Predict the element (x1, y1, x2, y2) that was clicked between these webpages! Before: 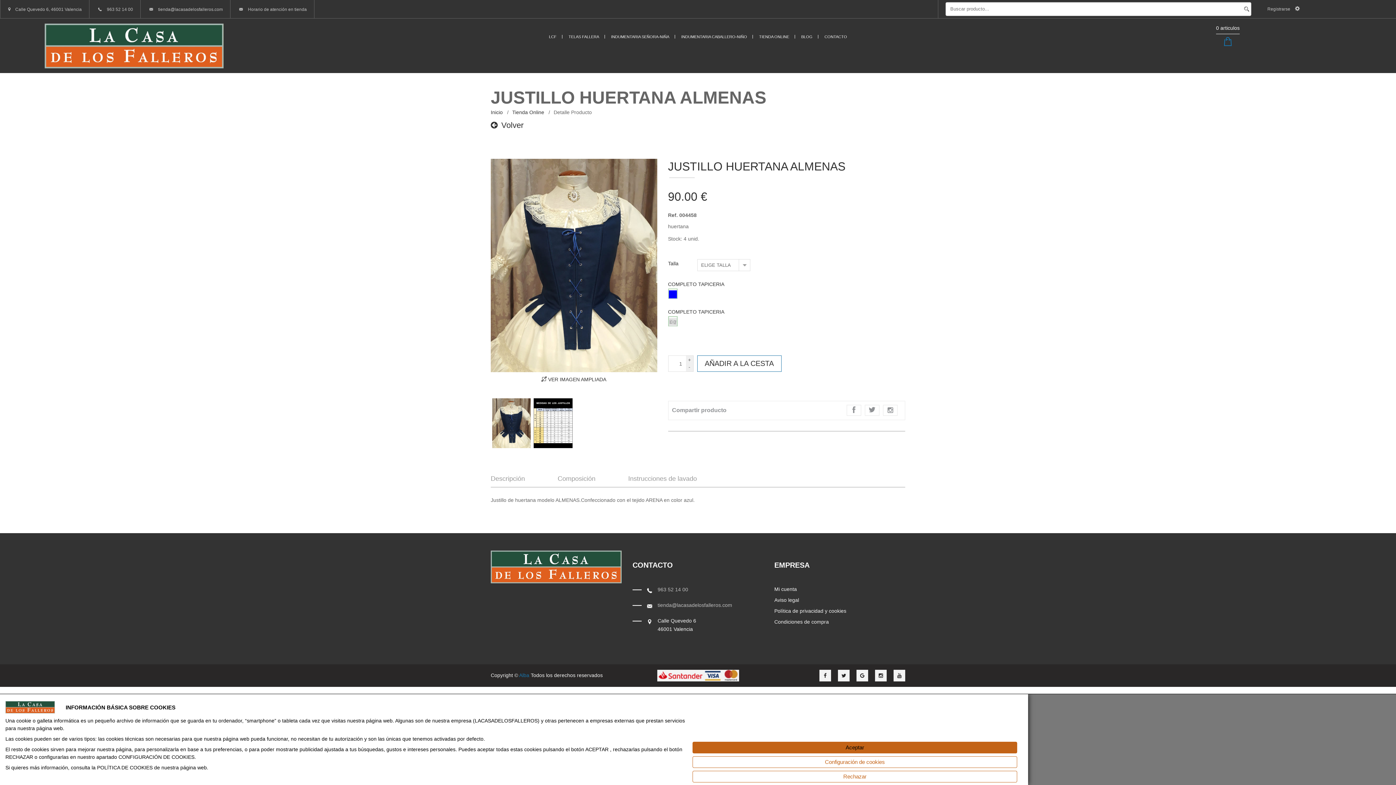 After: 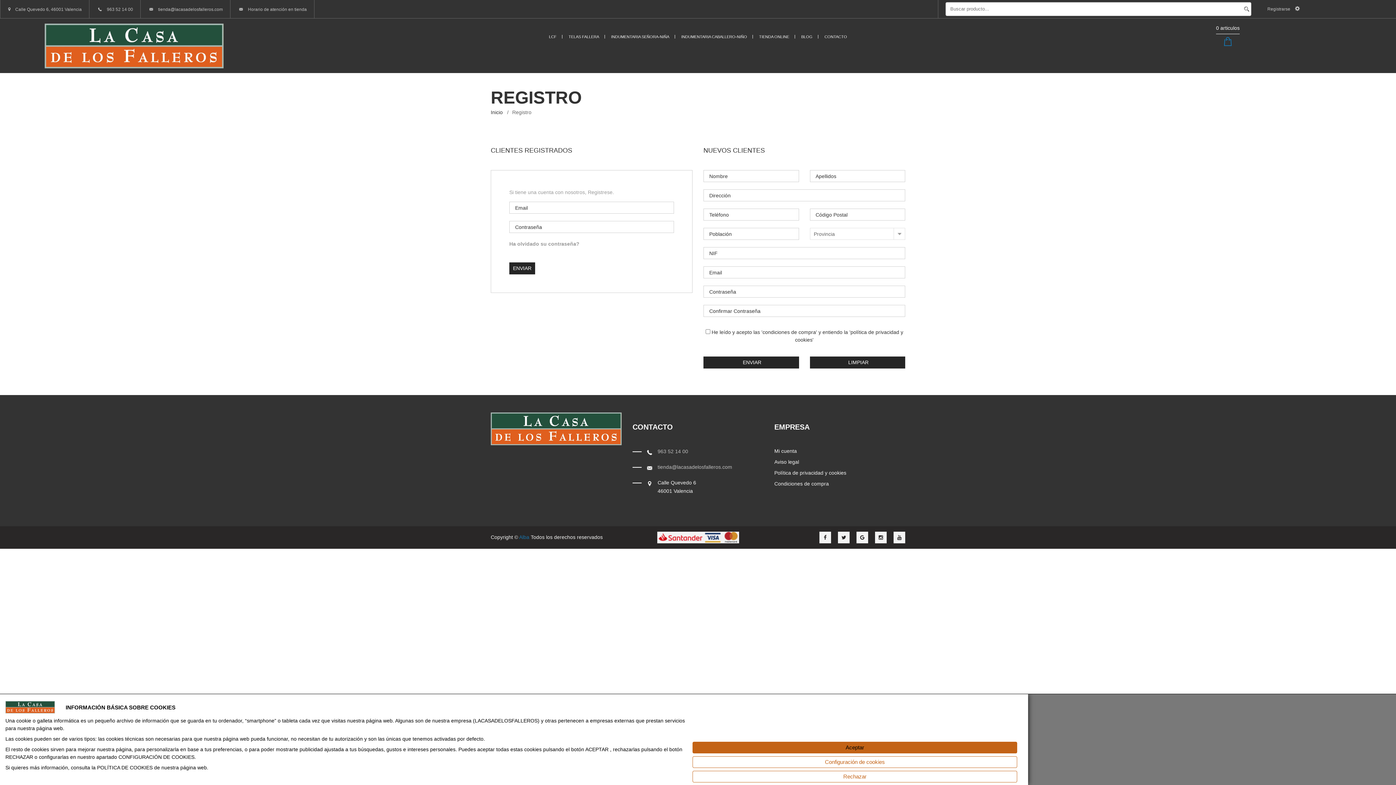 Action: label: Mi cuenta bbox: (774, 585, 905, 592)